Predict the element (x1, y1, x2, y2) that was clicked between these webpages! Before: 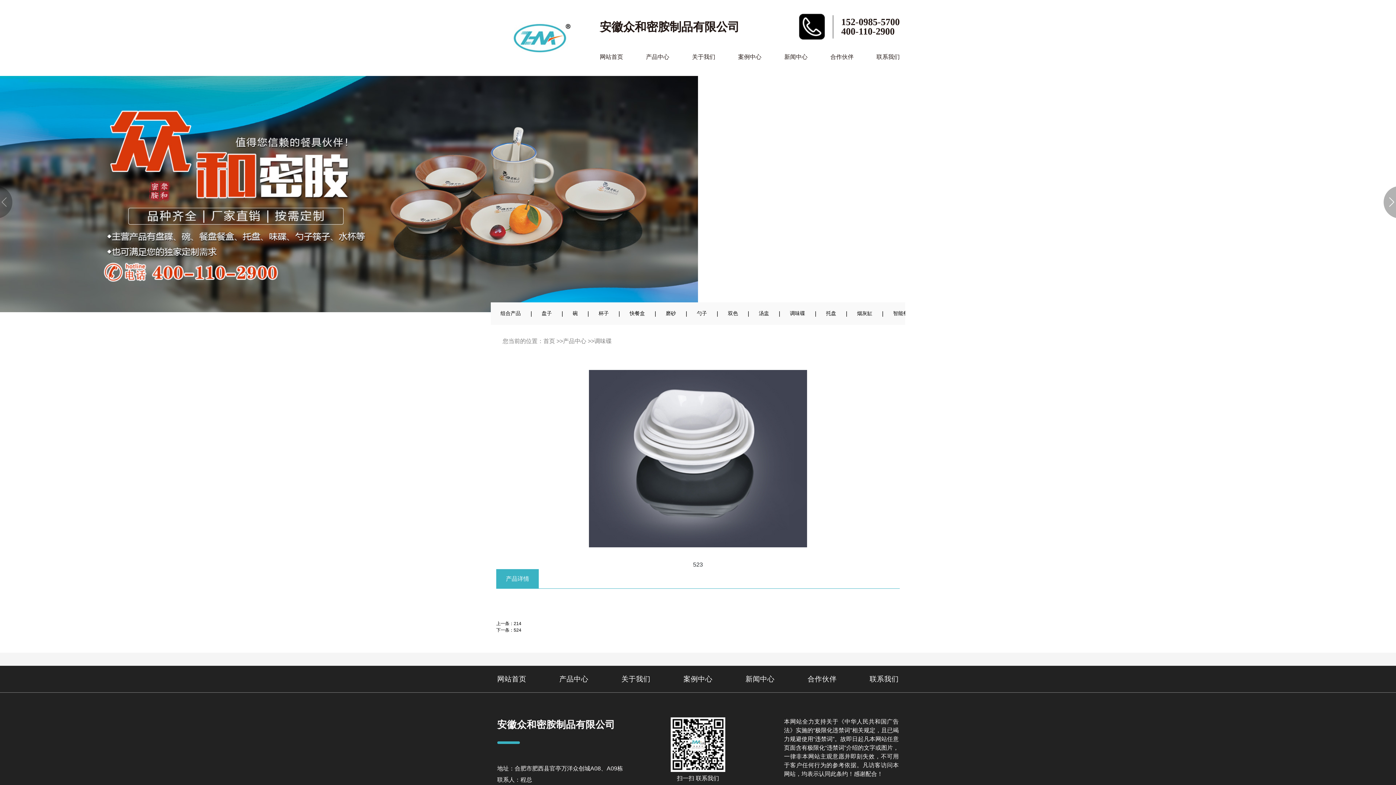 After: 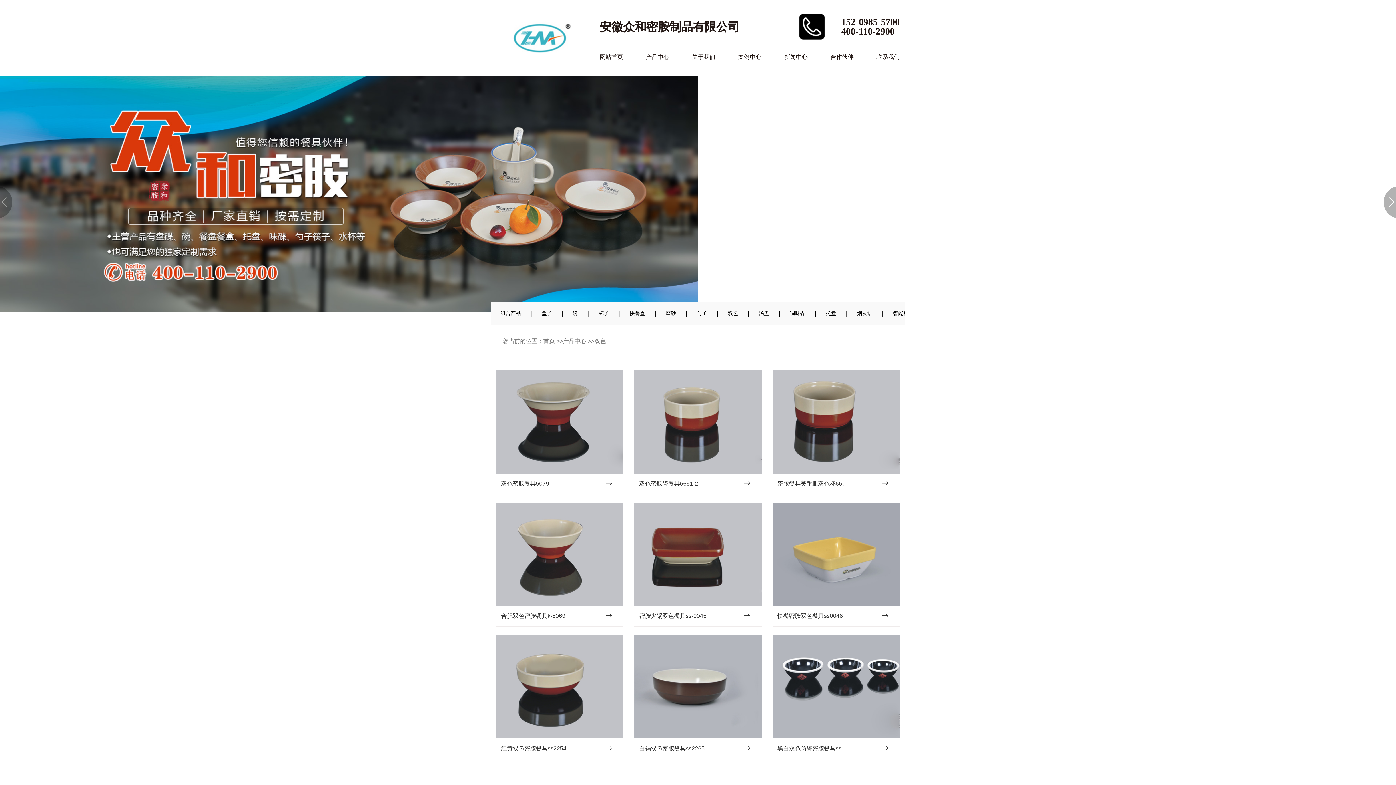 Action: label: 双色 bbox: (718, 302, 747, 324)